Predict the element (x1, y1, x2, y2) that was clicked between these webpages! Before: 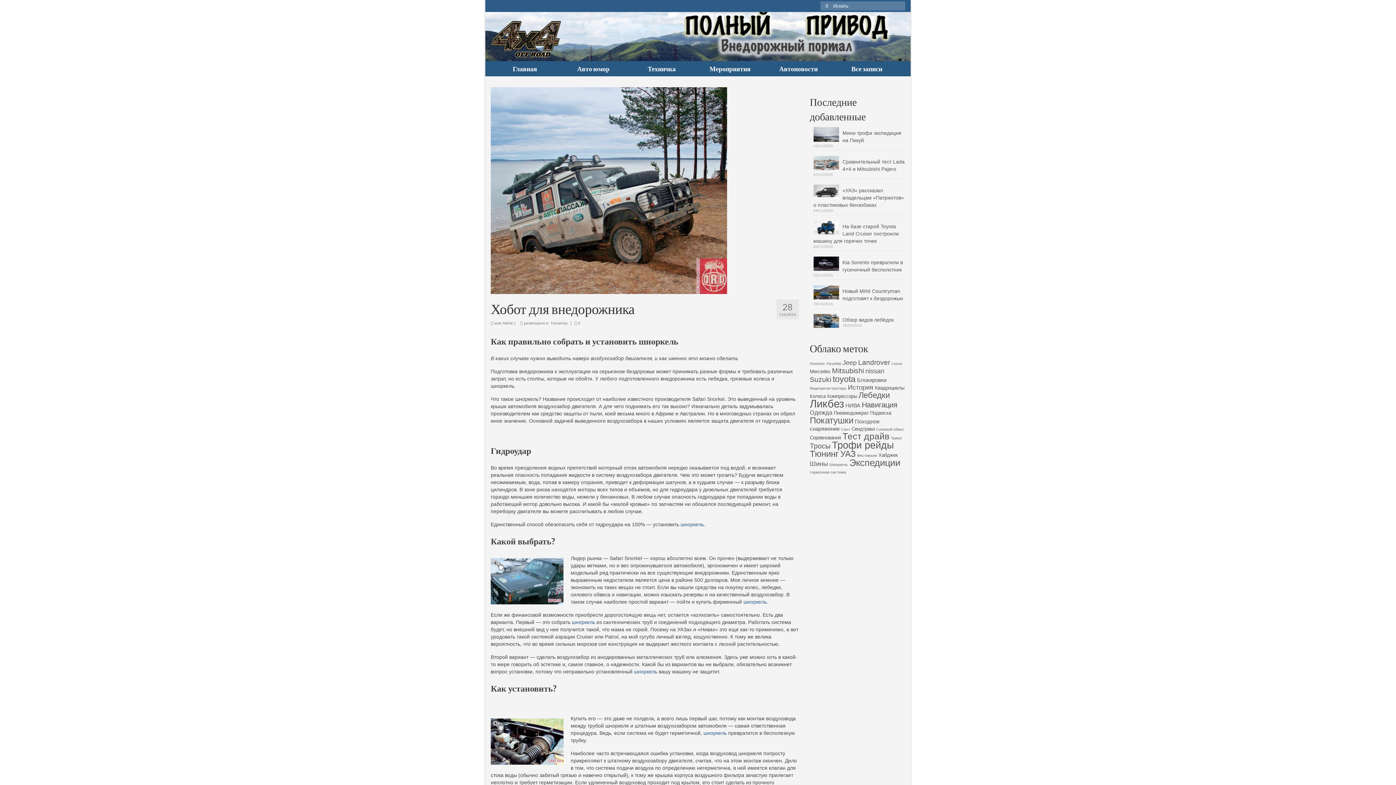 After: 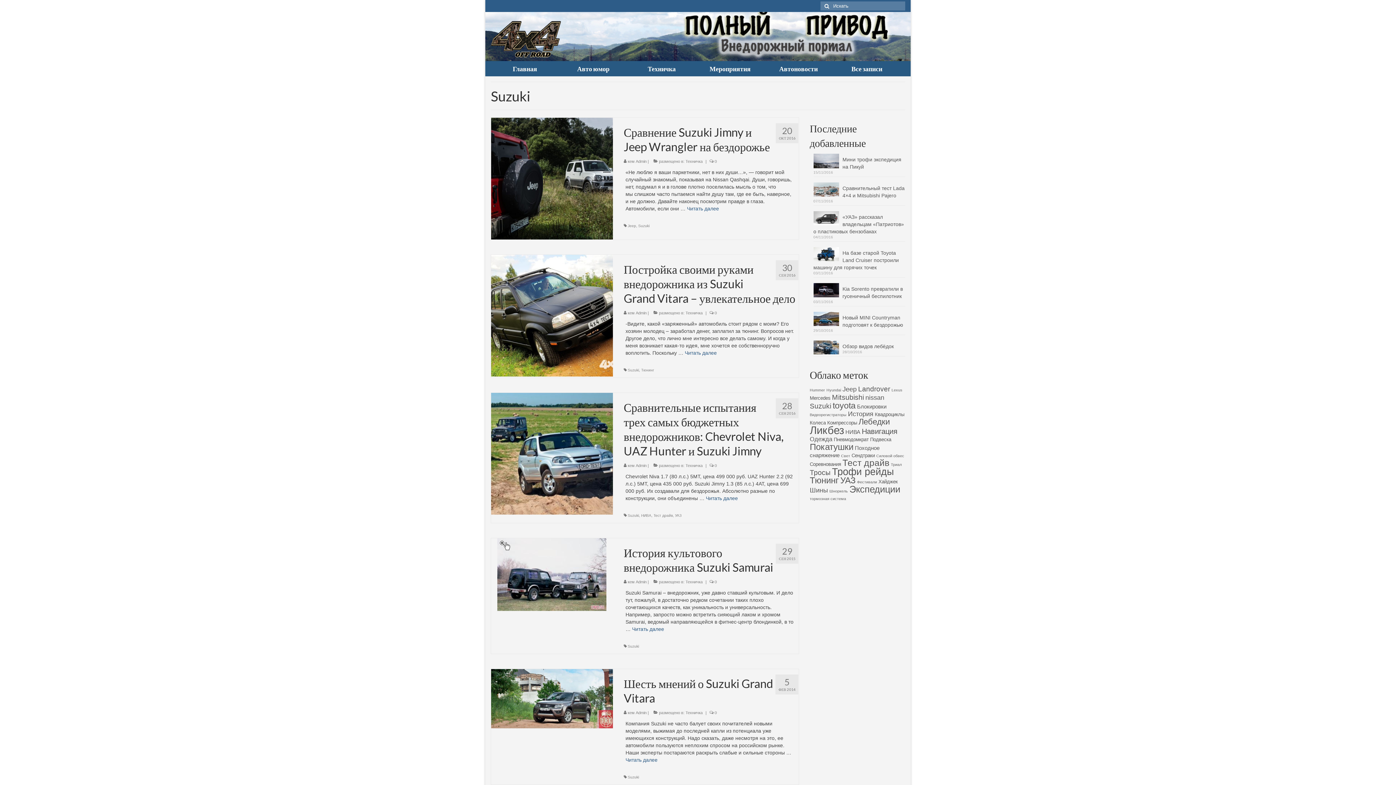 Action: label: Suzuki (6 элементов) bbox: (810, 376, 831, 383)